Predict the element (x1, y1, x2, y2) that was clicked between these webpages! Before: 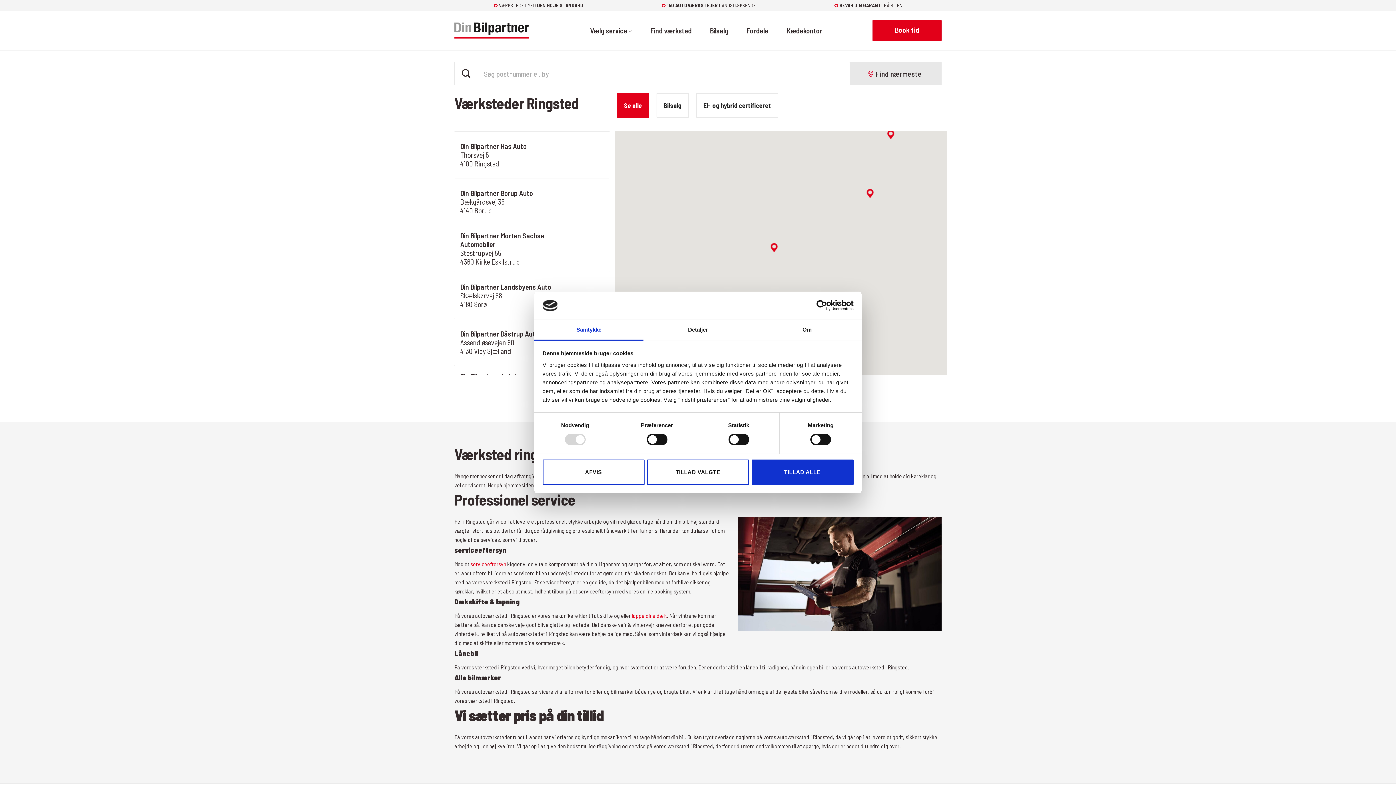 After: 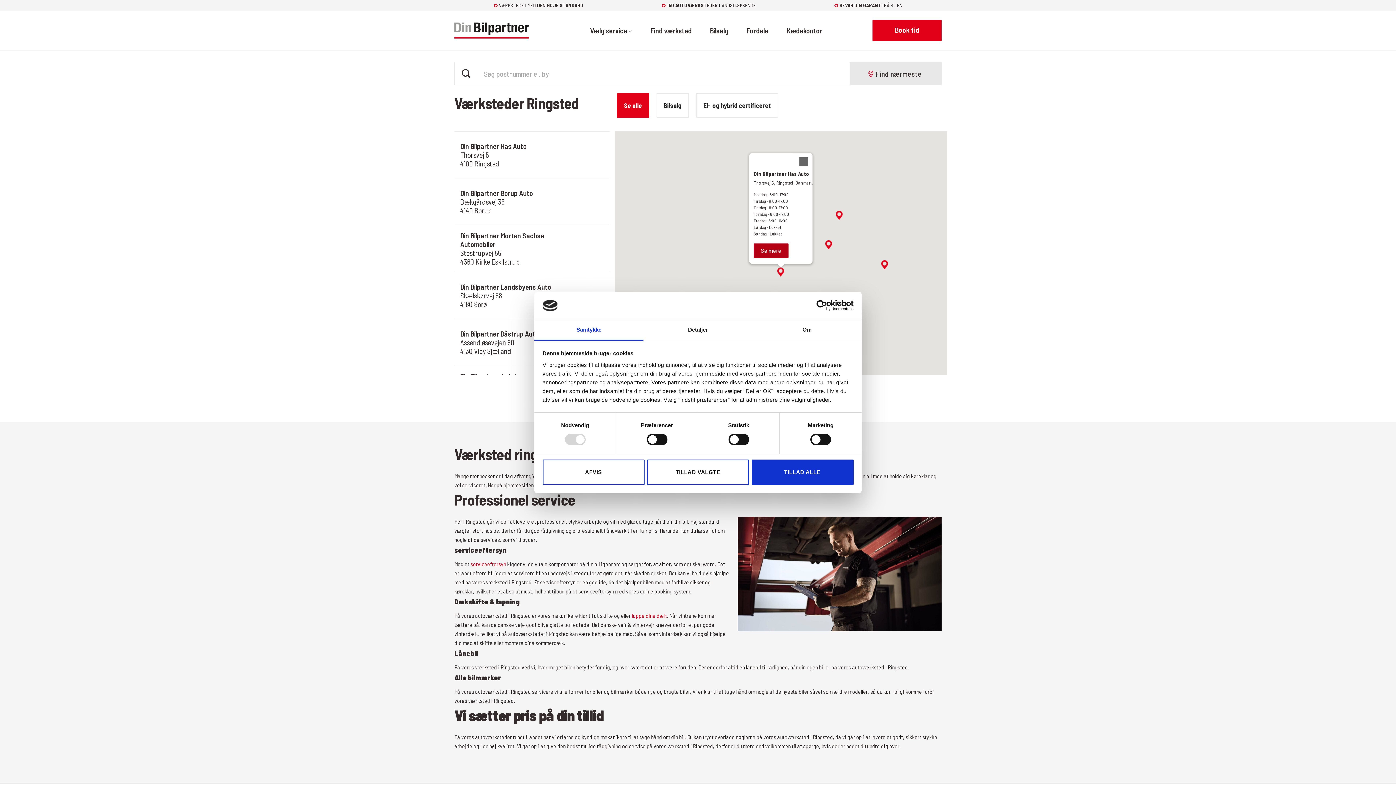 Action: bbox: (769, 243, 779, 252)